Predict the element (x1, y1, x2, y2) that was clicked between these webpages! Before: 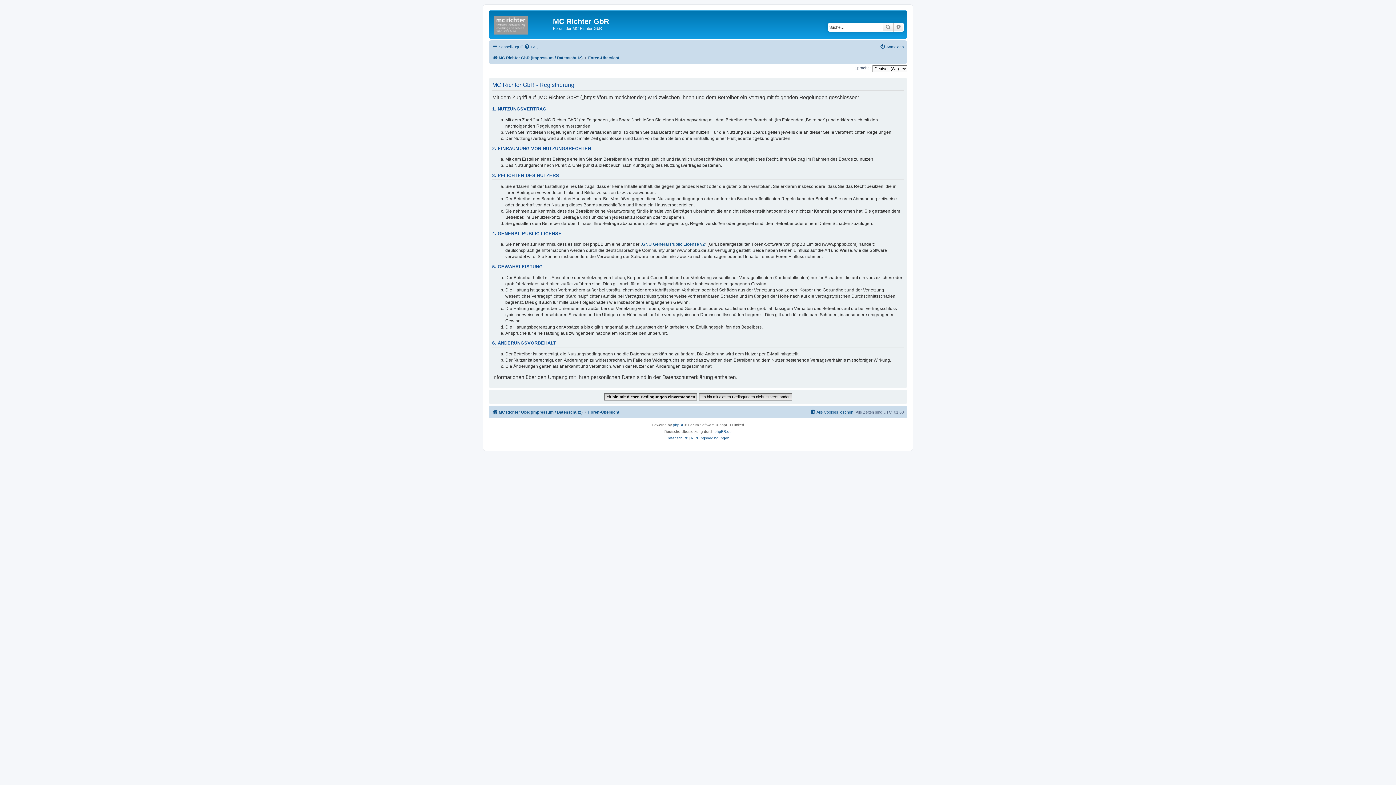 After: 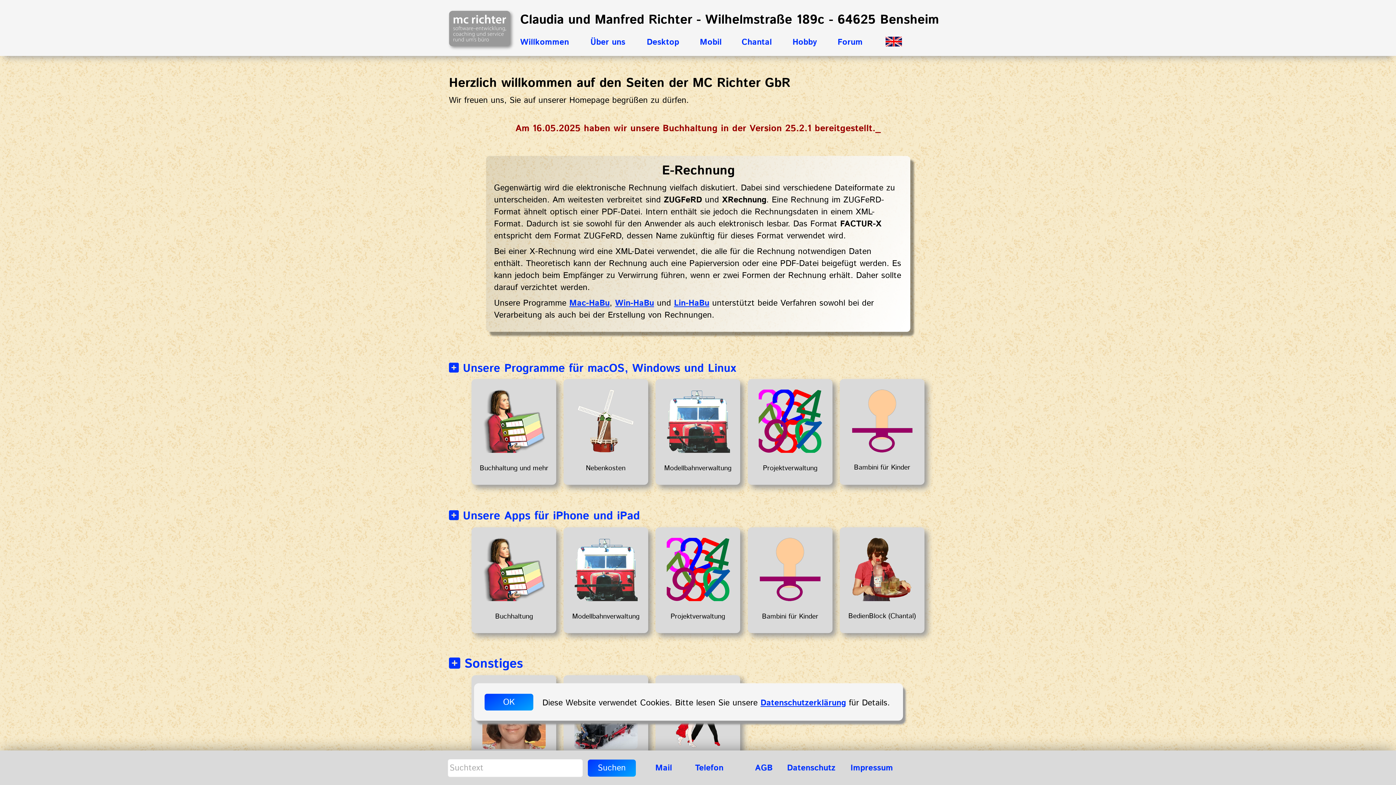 Action: label: MC Richter GbR (Impressum / Datenschutz) bbox: (492, 53, 582, 62)